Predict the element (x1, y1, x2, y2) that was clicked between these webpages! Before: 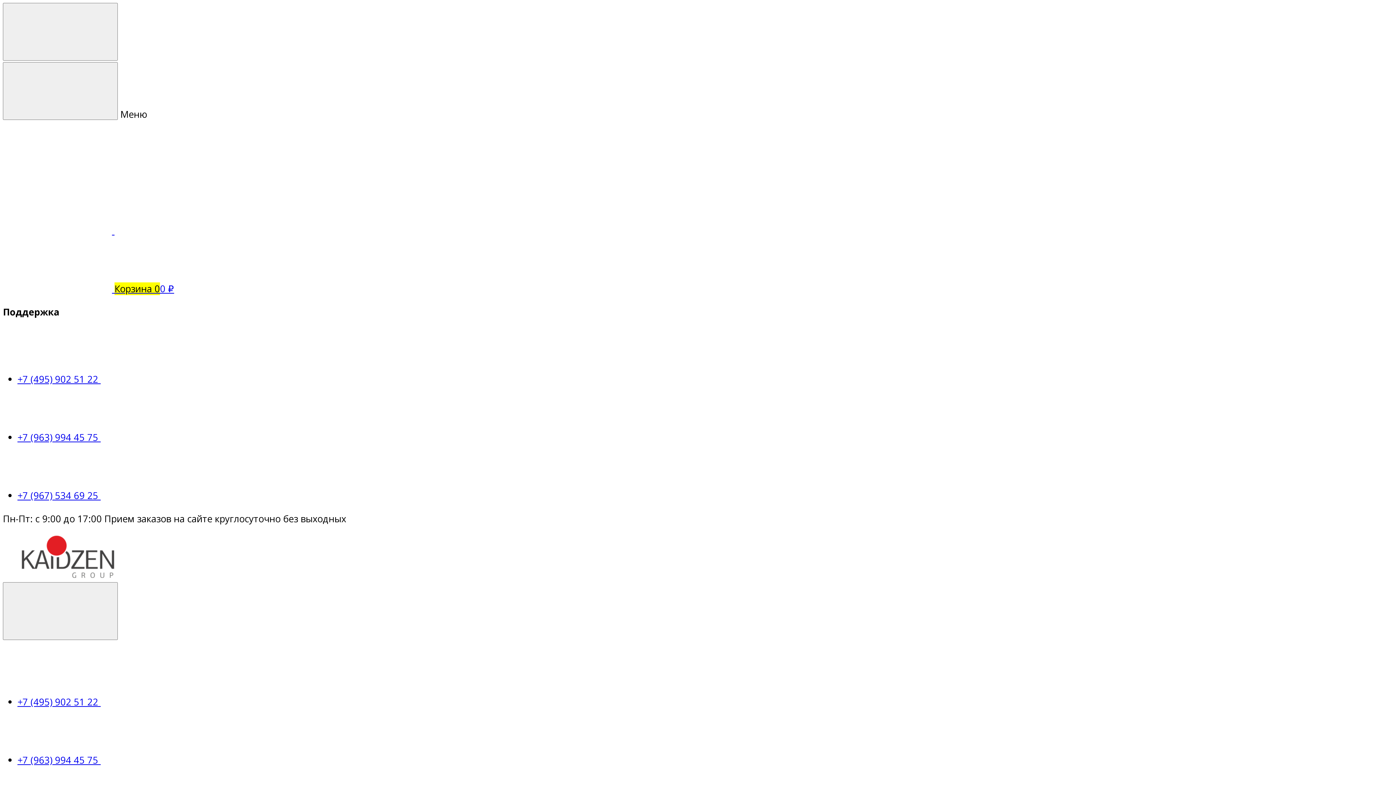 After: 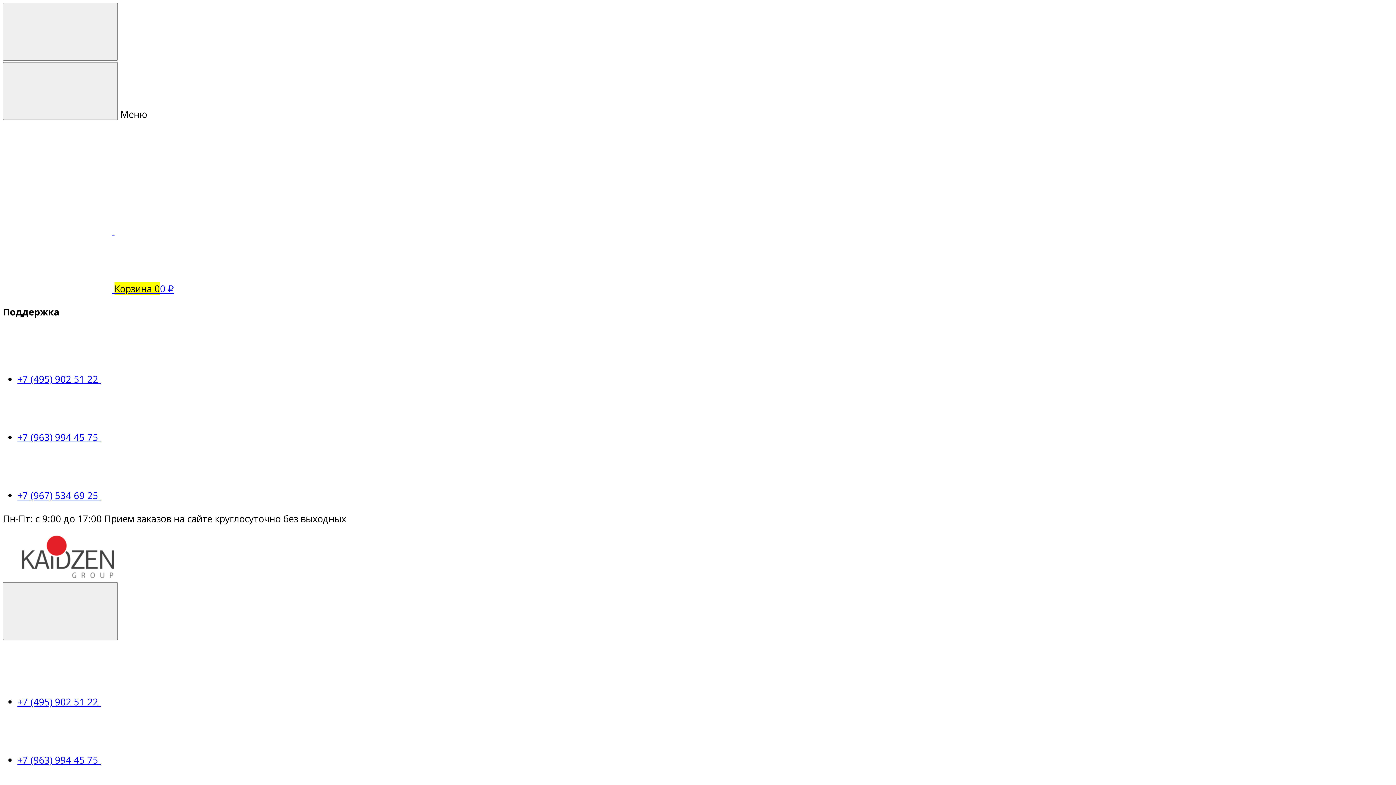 Action: bbox: (2, 569, 130, 581)